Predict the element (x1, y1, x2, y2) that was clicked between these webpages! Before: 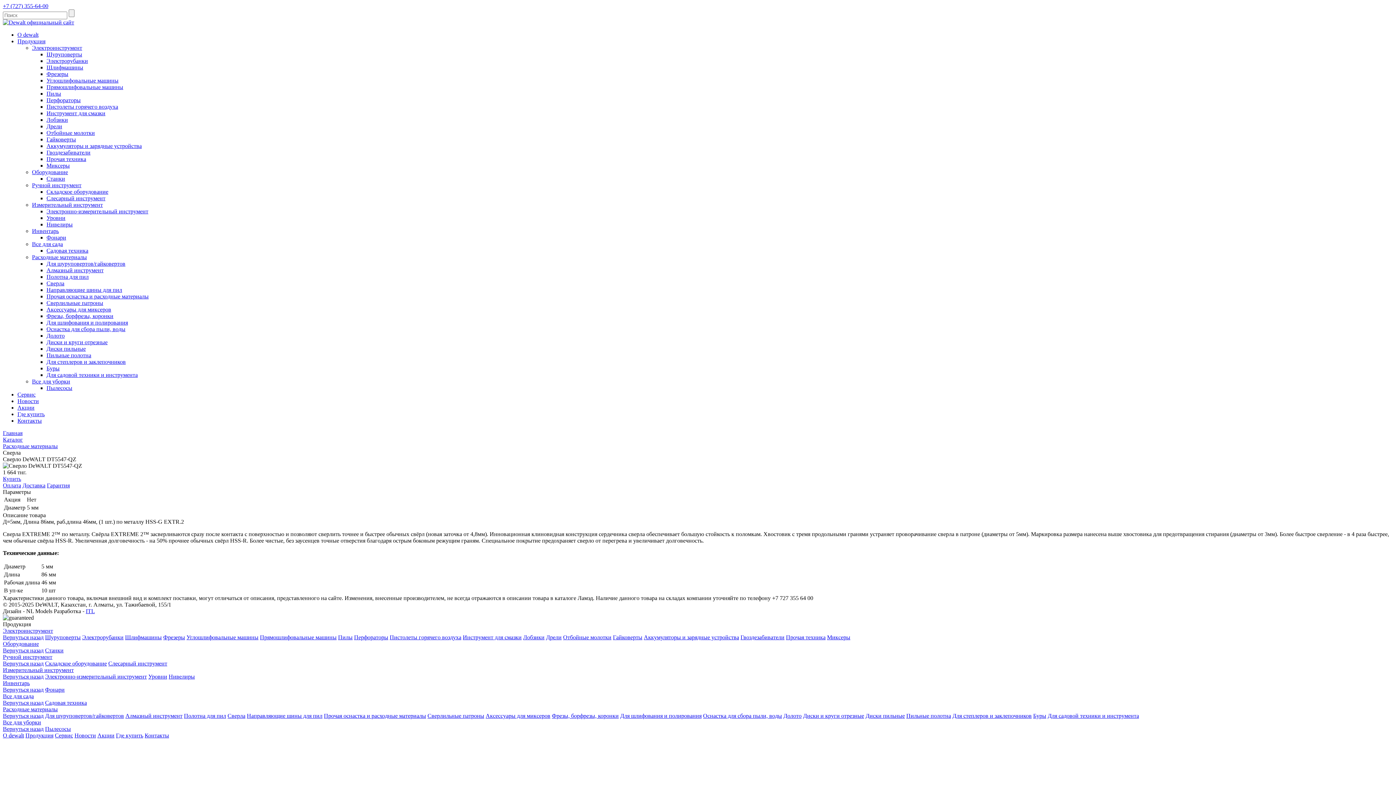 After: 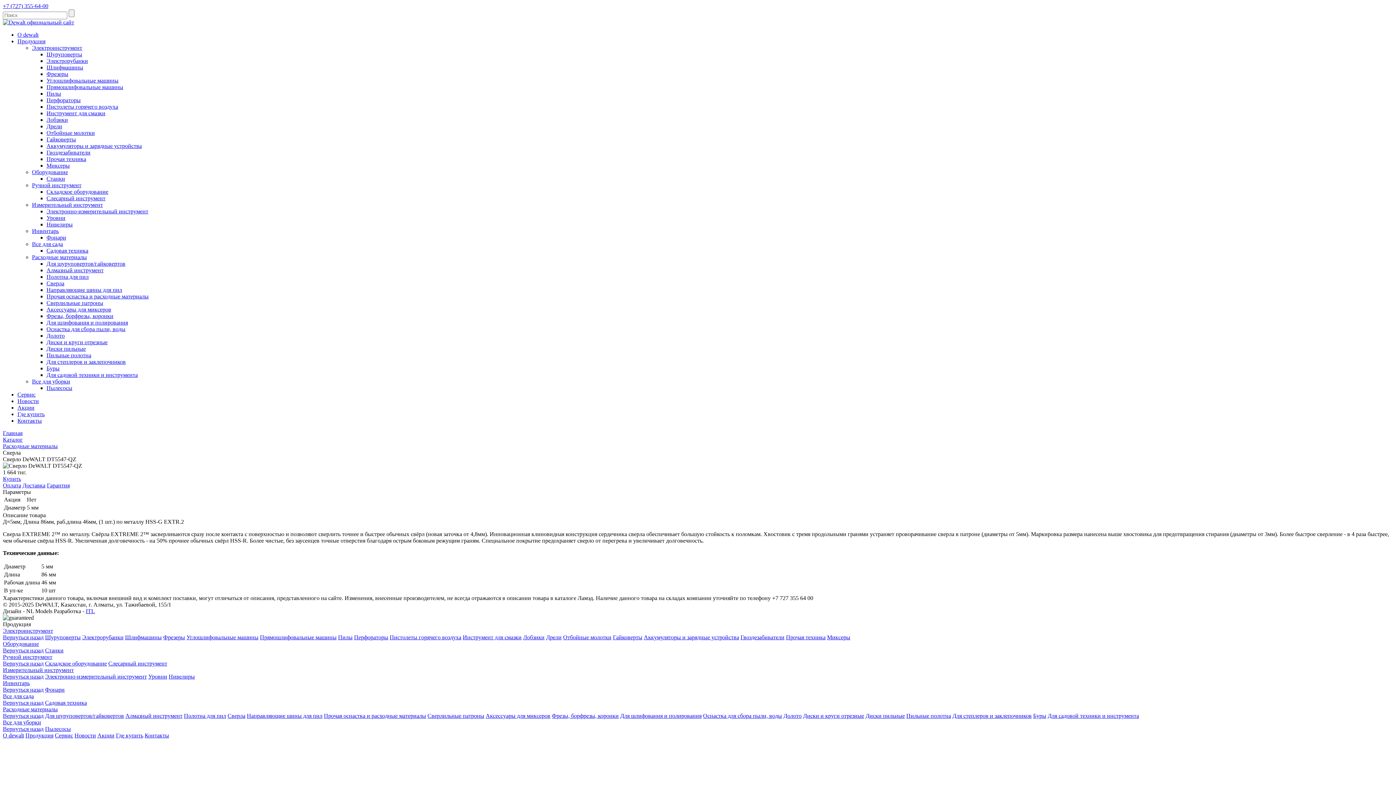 Action: bbox: (22, 482, 45, 488) label: Доставка